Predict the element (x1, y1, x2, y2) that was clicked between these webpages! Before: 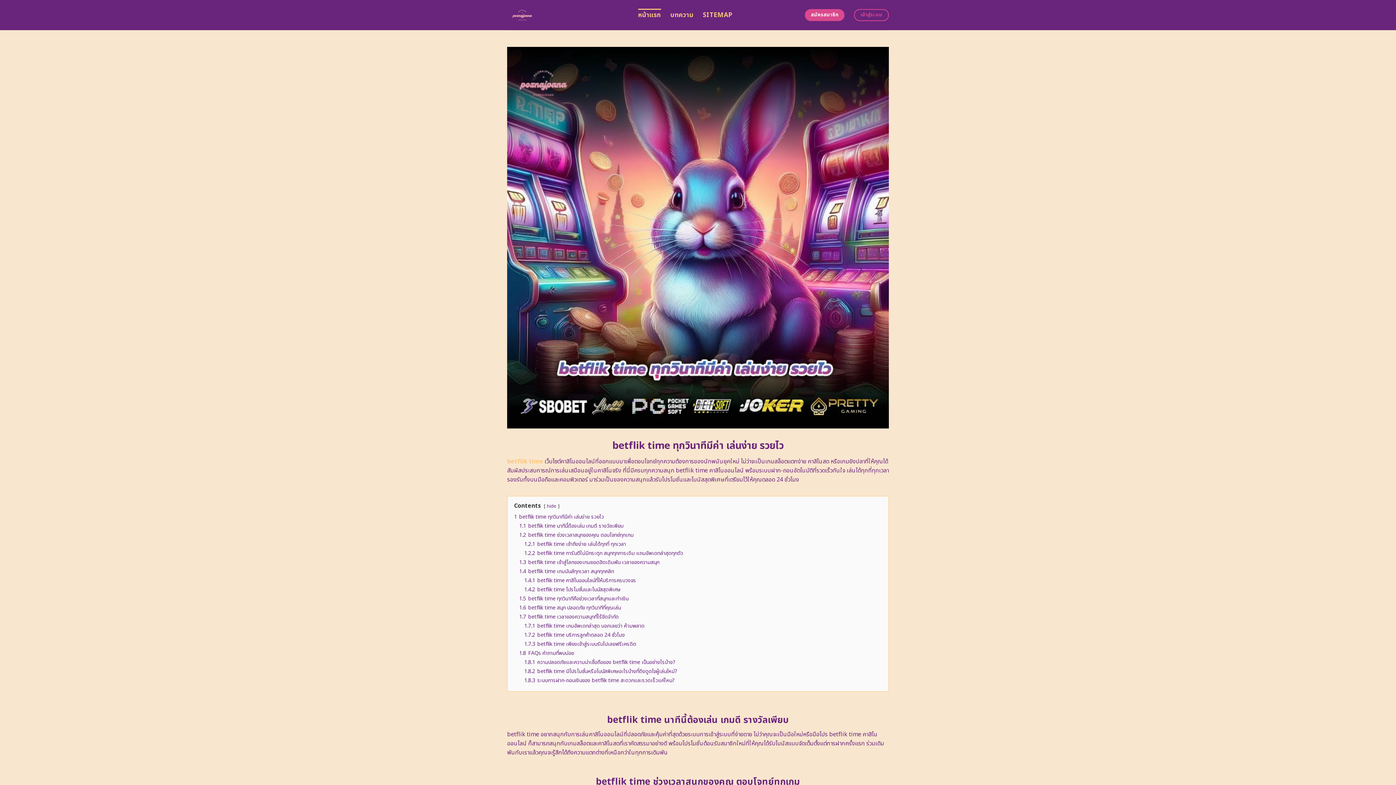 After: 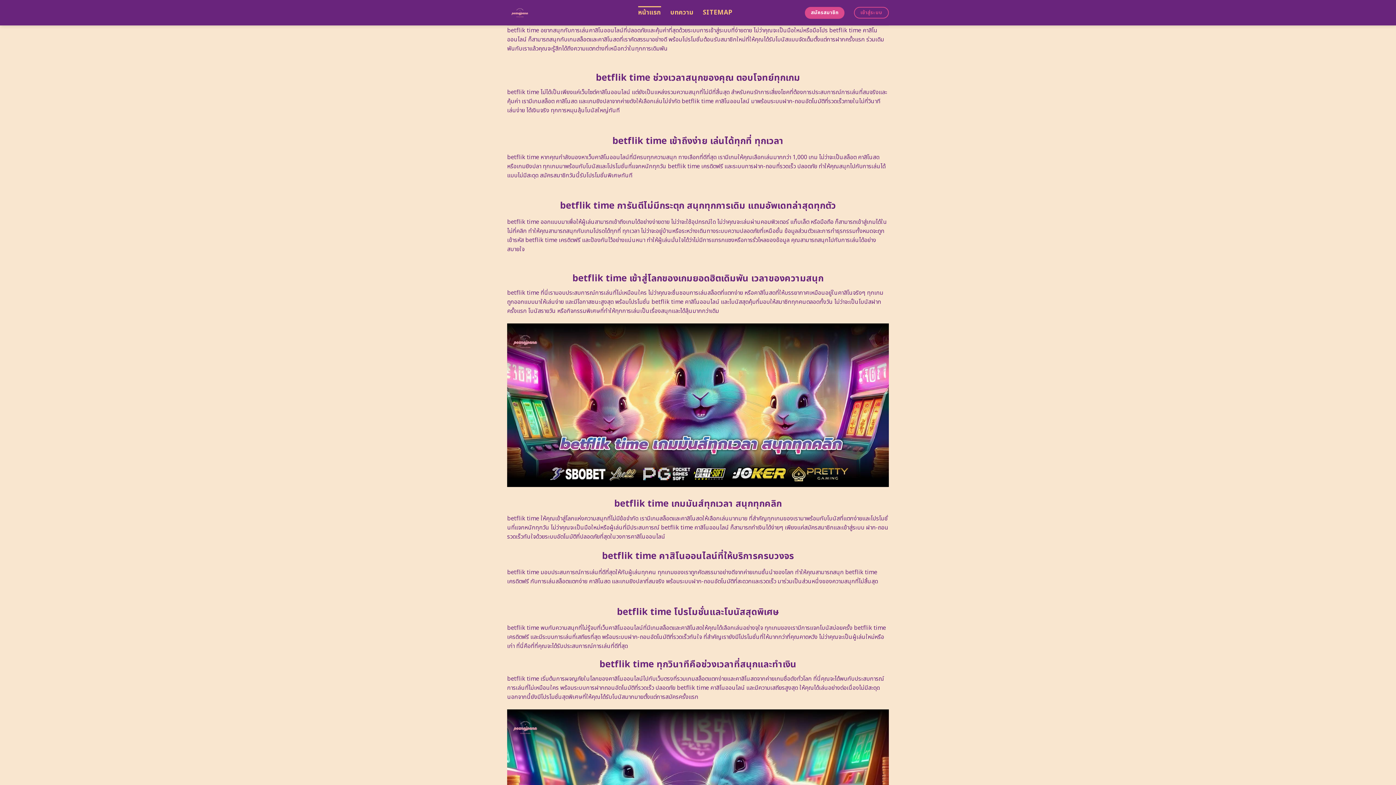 Action: bbox: (519, 522, 623, 530) label: 1.1 betflik time นาทีนี้ต้องเล่น เกมดี รางวัลเพียบ